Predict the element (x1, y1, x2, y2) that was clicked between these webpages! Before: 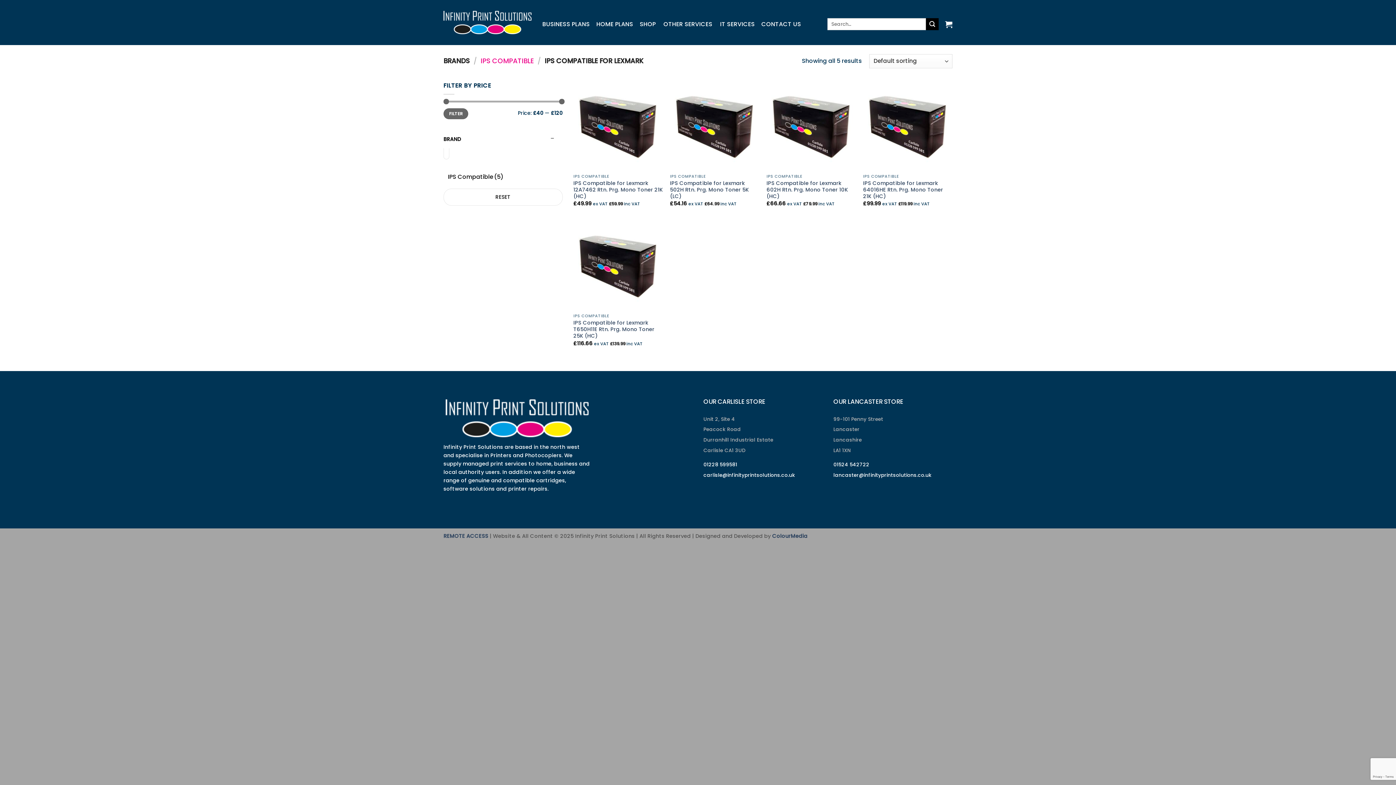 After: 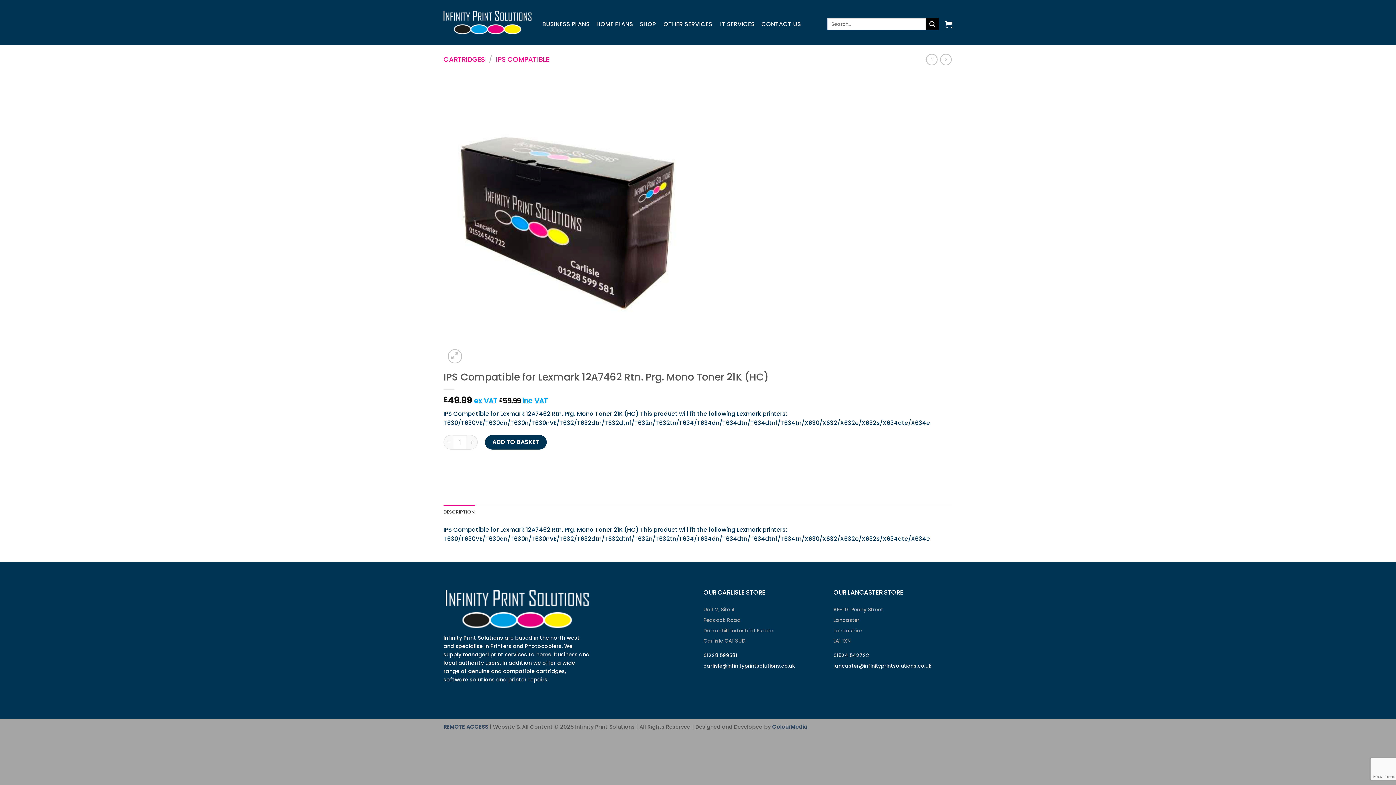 Action: label: IPS Compatible for Lexmark 12A7462 Rtn. Prg. Mono Toner 21K (HC) bbox: (573, 179, 663, 199)